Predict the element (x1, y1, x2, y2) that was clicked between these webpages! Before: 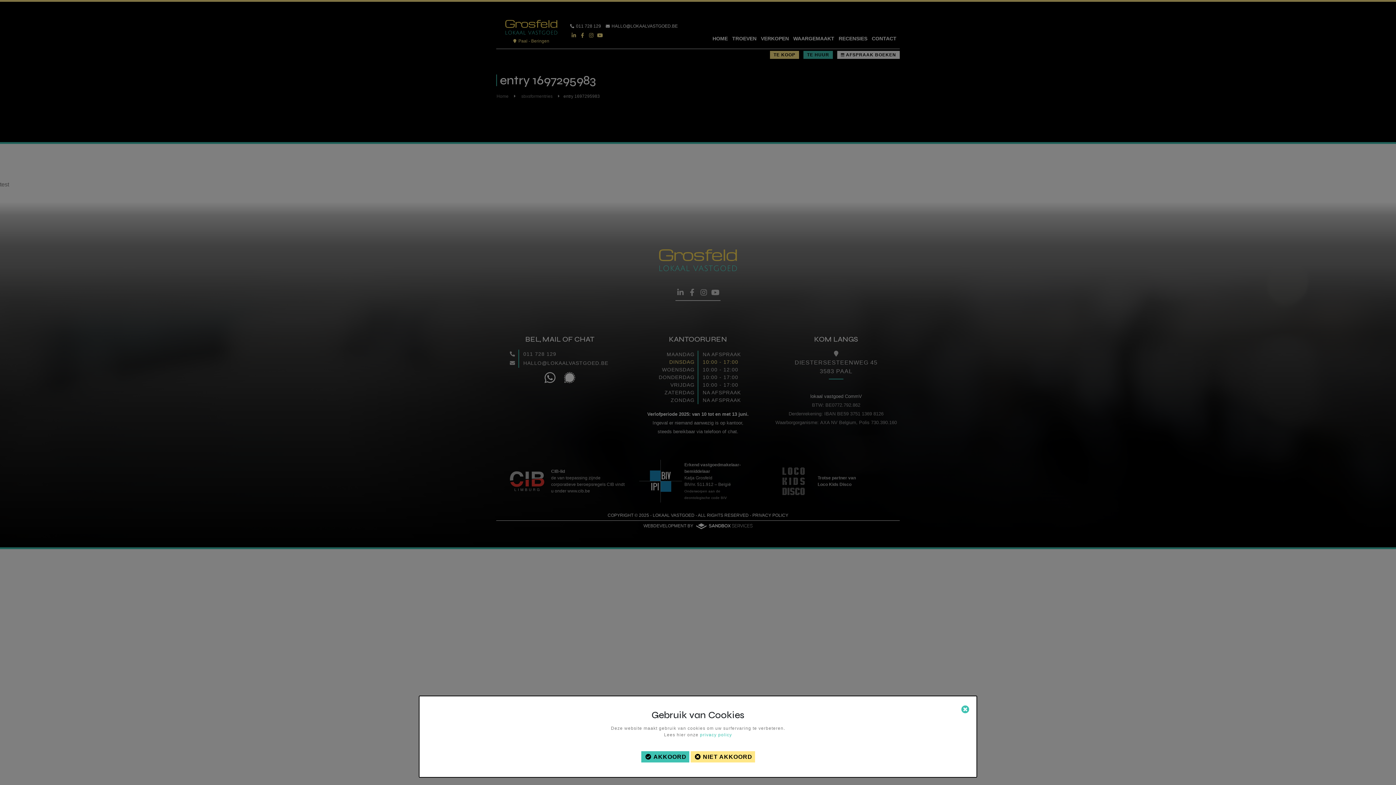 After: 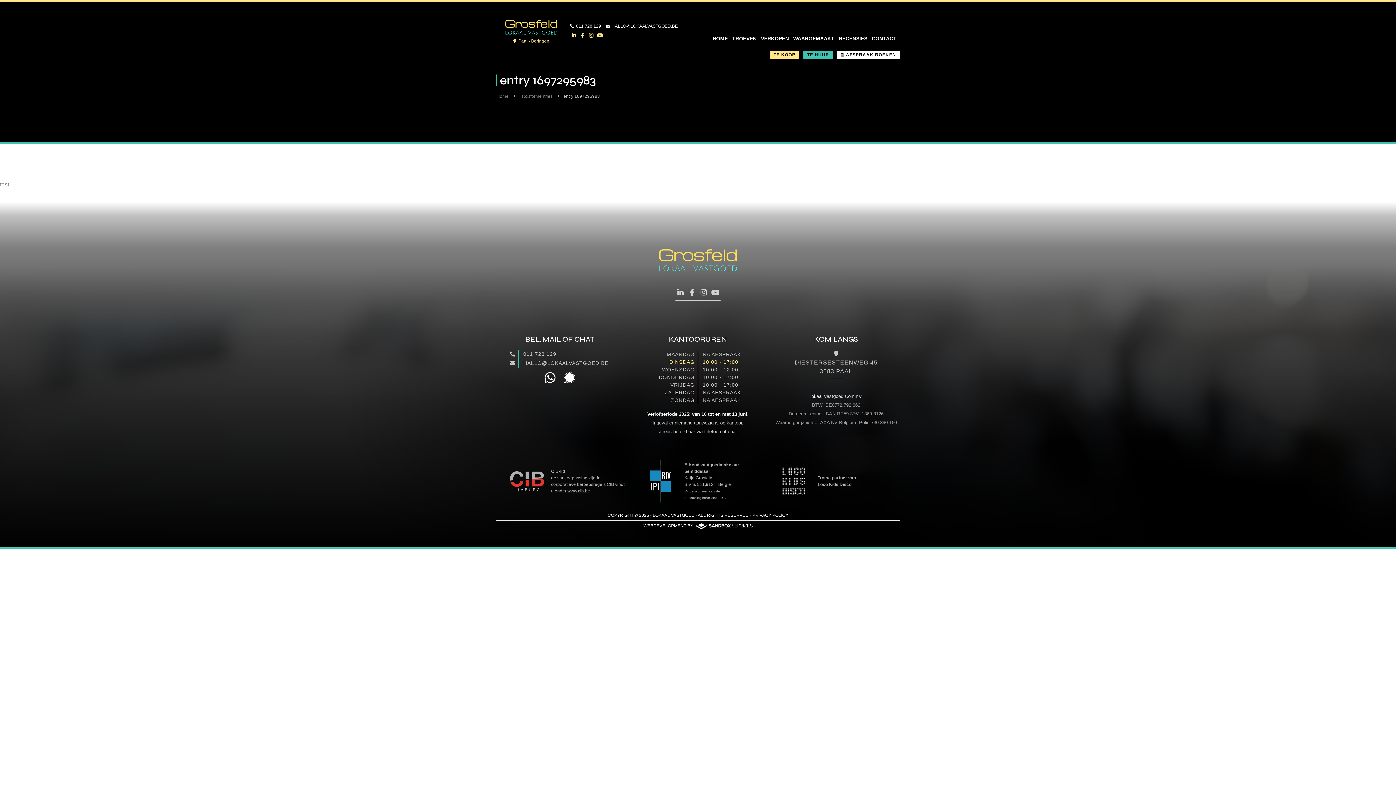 Action: bbox: (641, 751, 689, 762) label: AKKOORD